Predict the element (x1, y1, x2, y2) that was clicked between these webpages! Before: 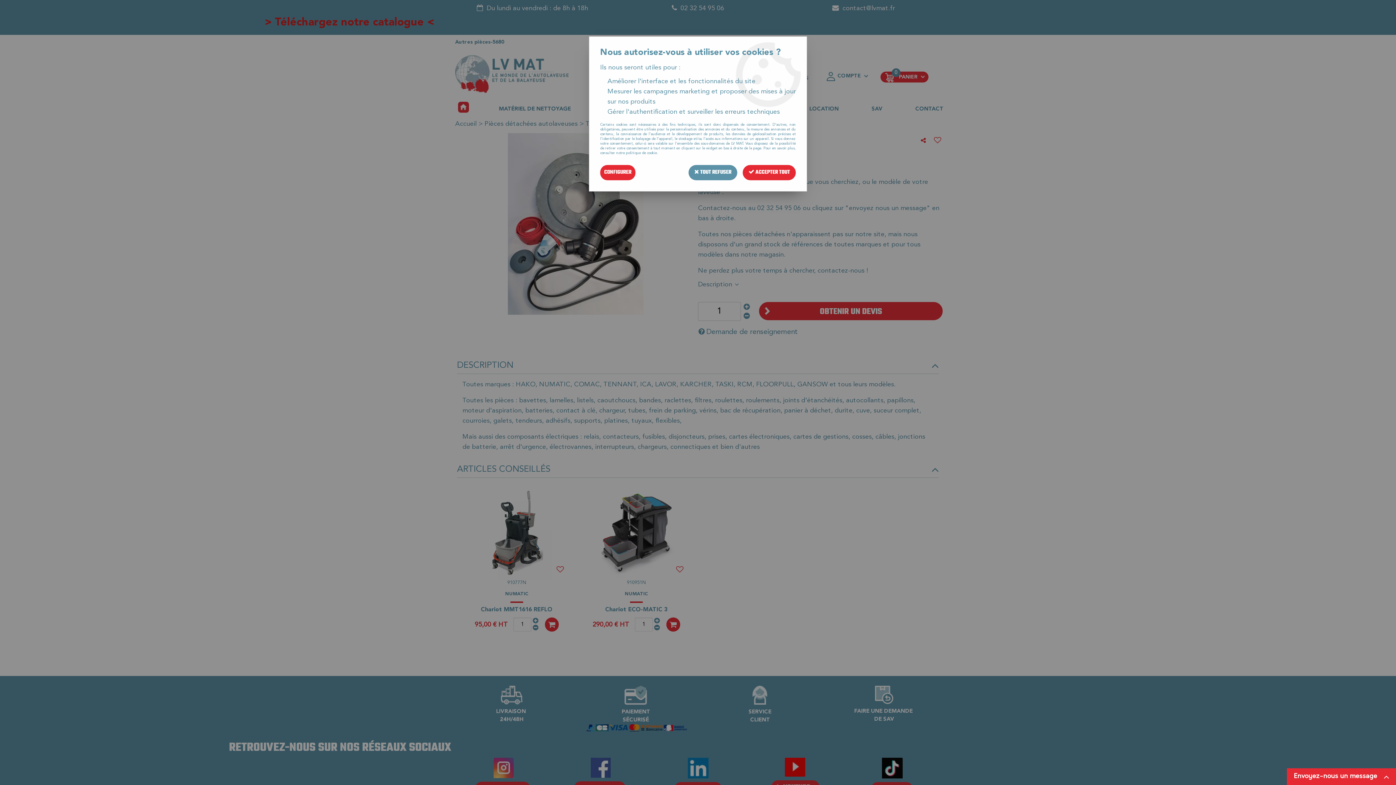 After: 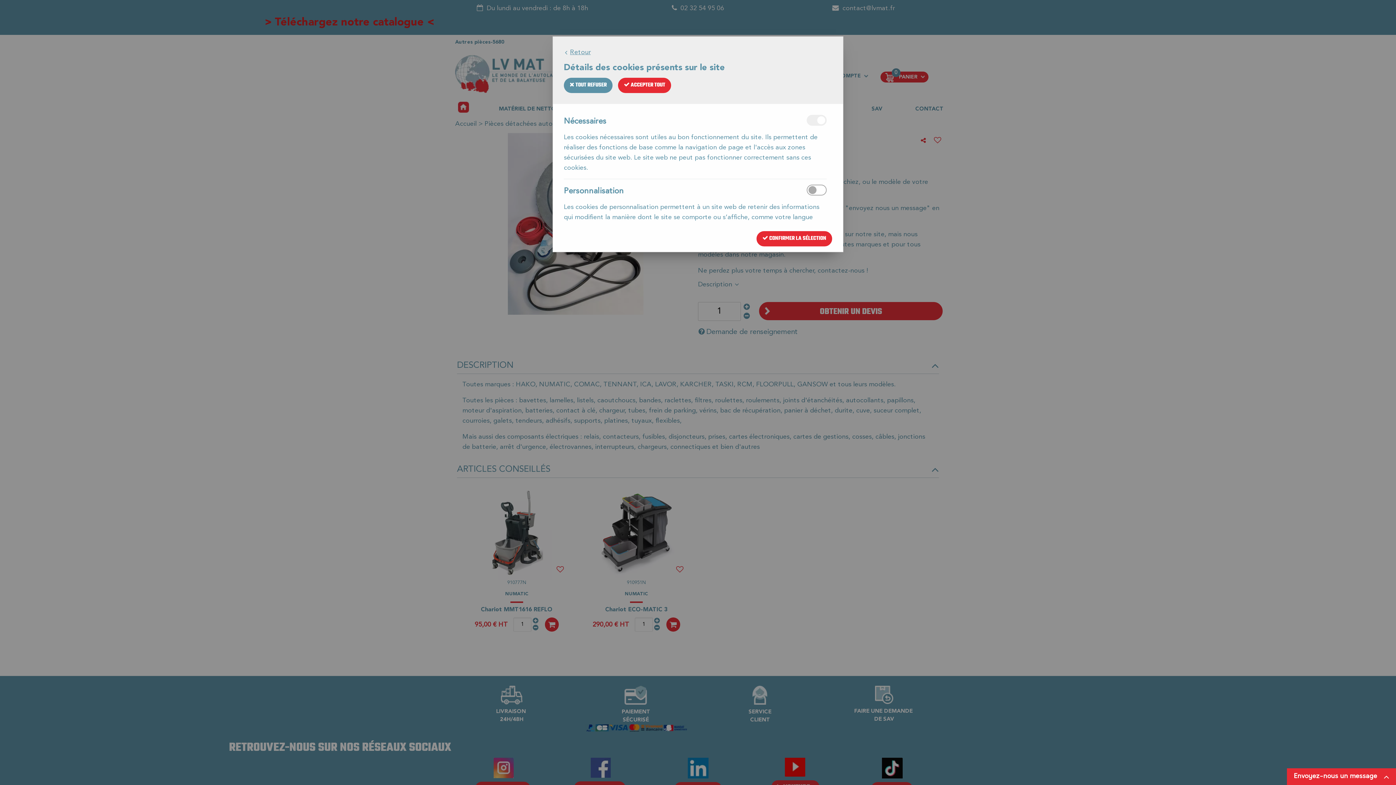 Action: label: CONFIGURER bbox: (600, 165, 635, 180)